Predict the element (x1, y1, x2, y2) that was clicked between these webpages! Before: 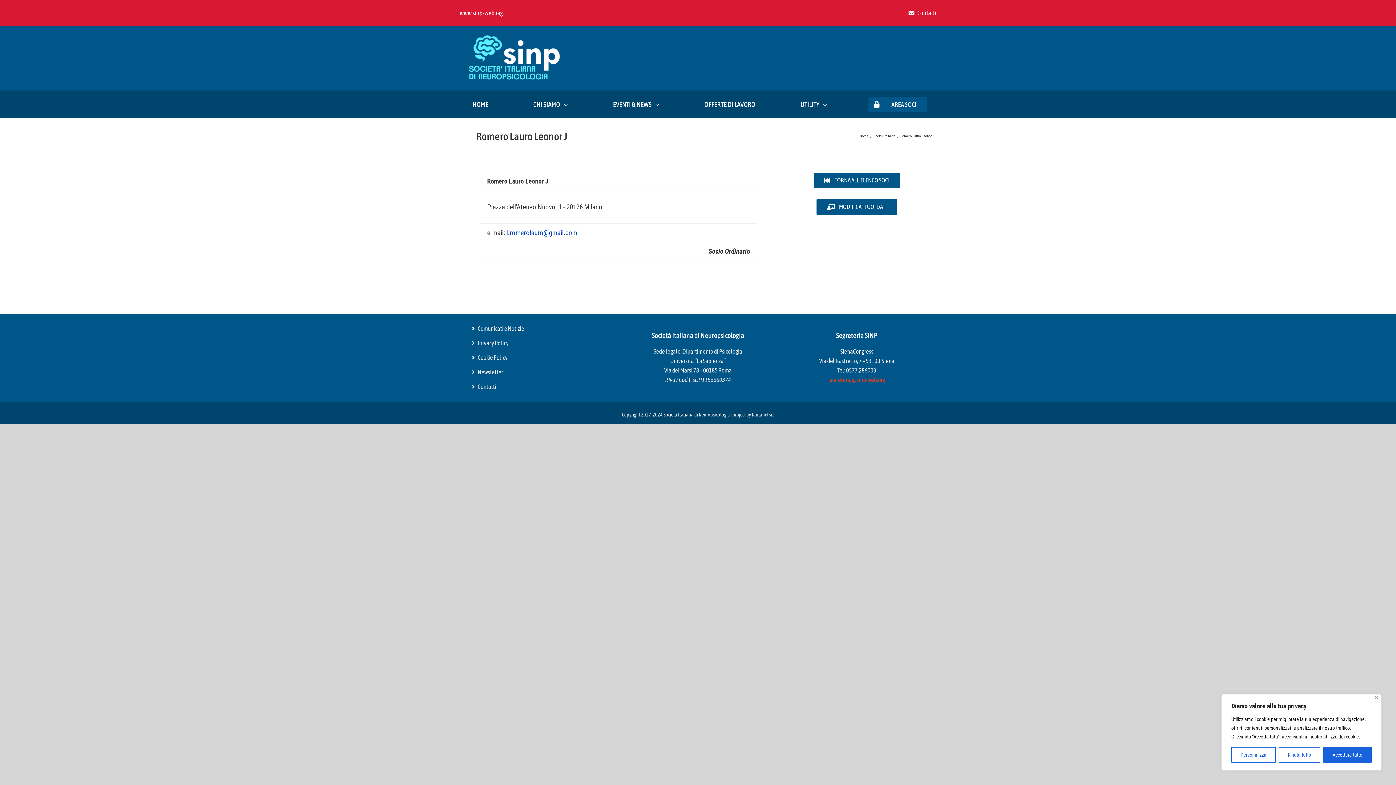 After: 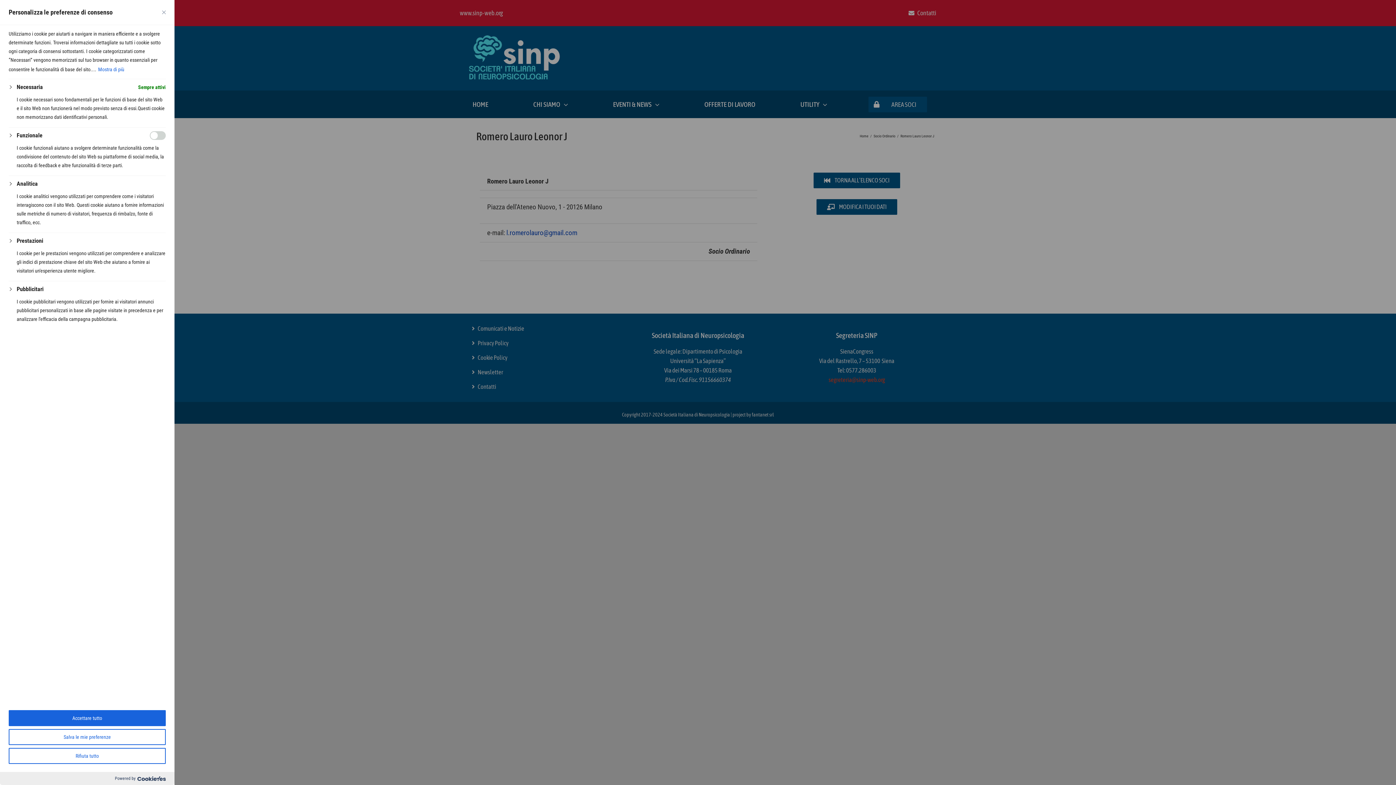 Action: label: Personalizza bbox: (1231, 747, 1276, 763)